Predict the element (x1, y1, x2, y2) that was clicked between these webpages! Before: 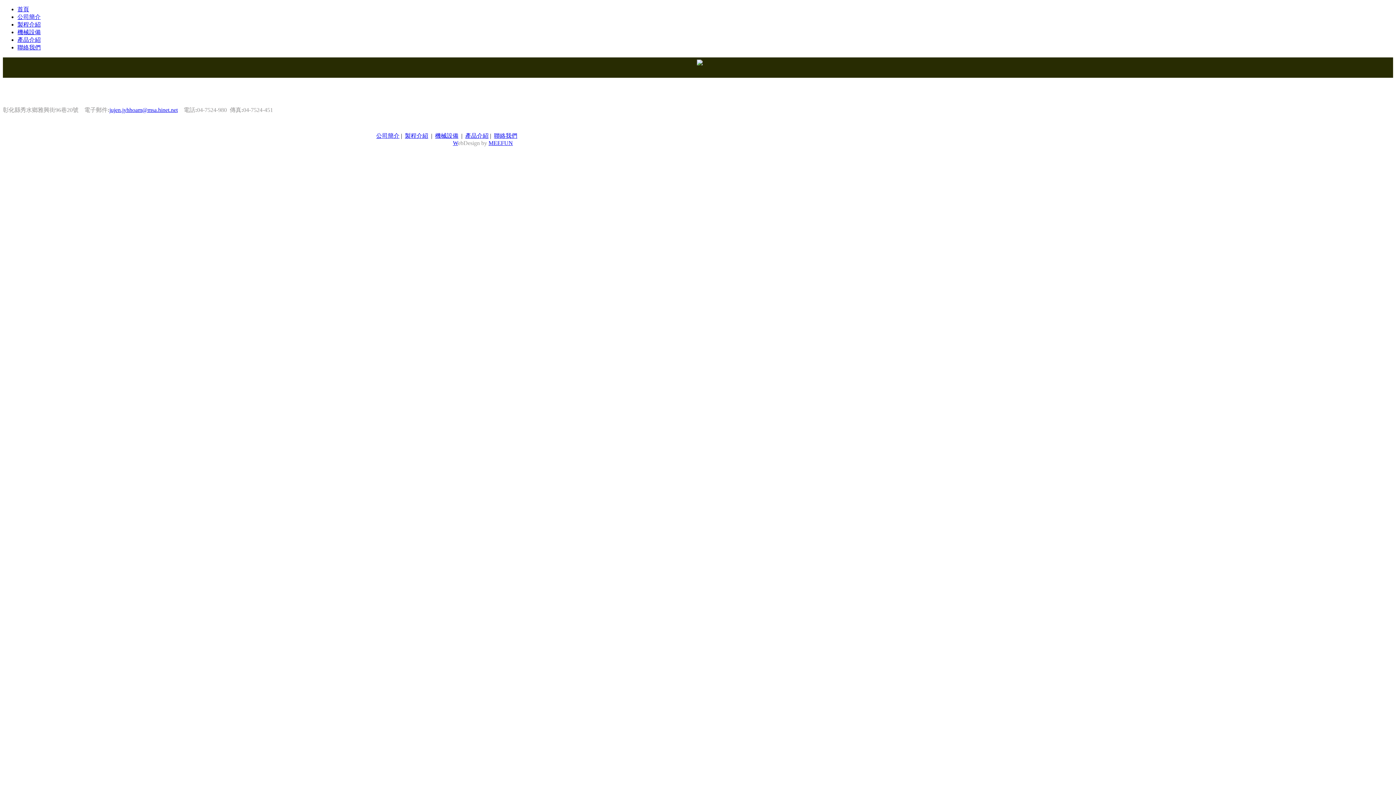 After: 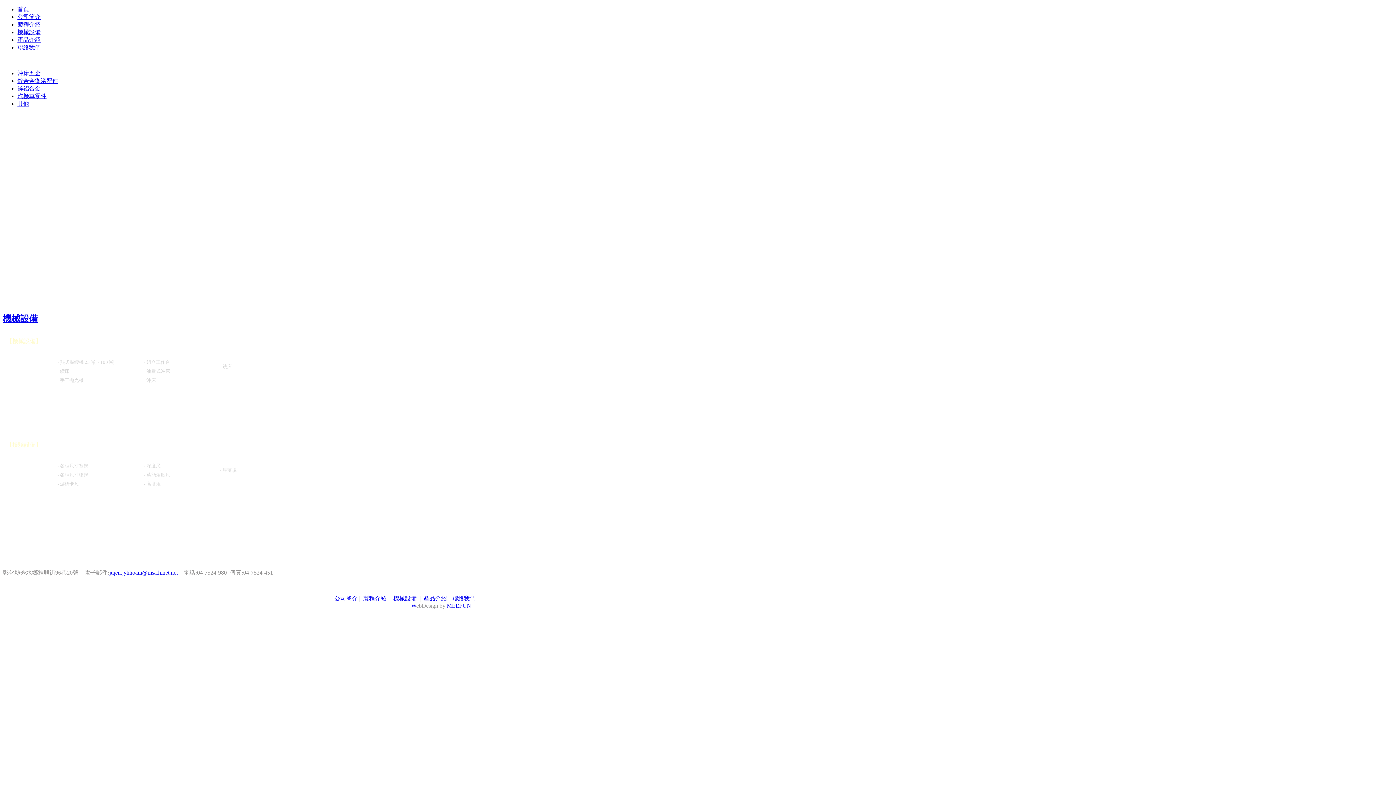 Action: bbox: (17, 29, 40, 35) label: 機械設備